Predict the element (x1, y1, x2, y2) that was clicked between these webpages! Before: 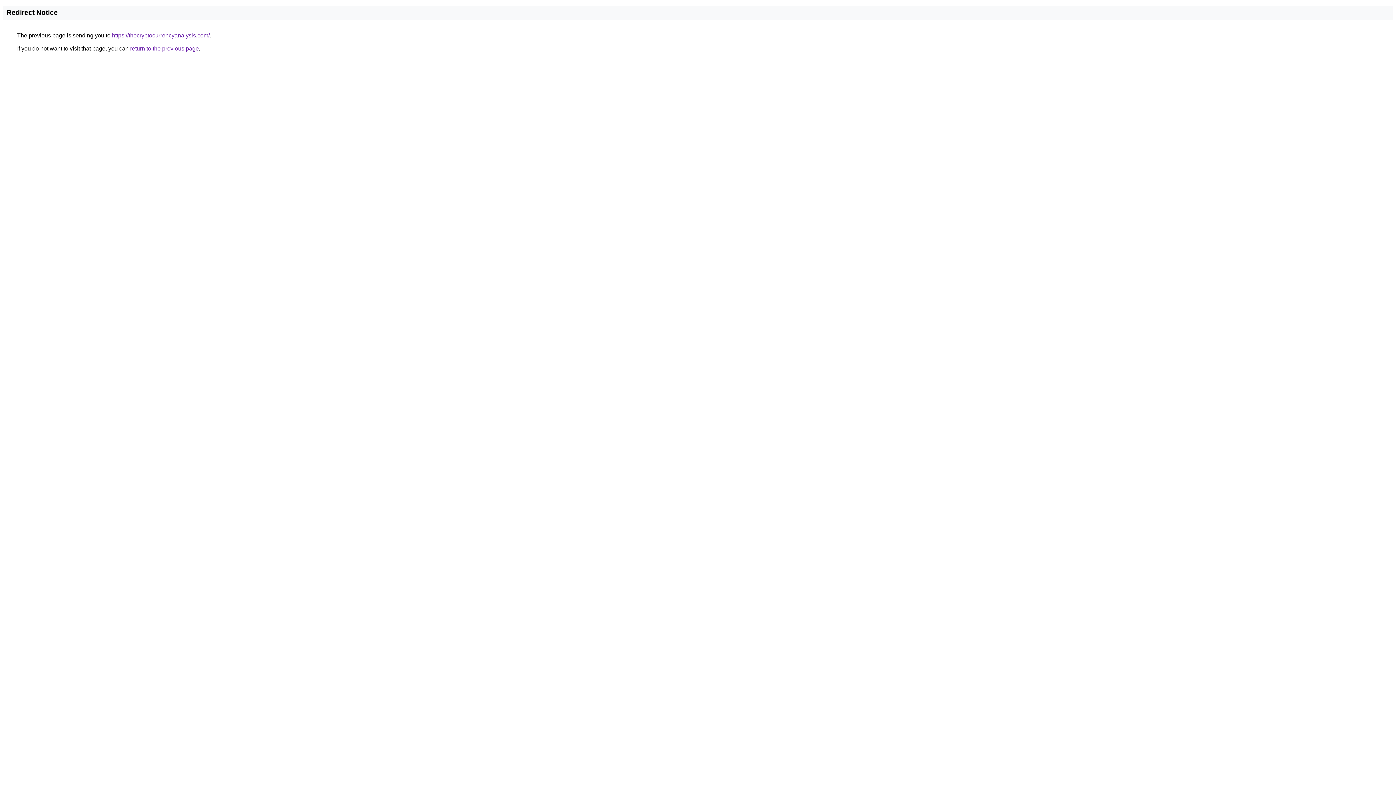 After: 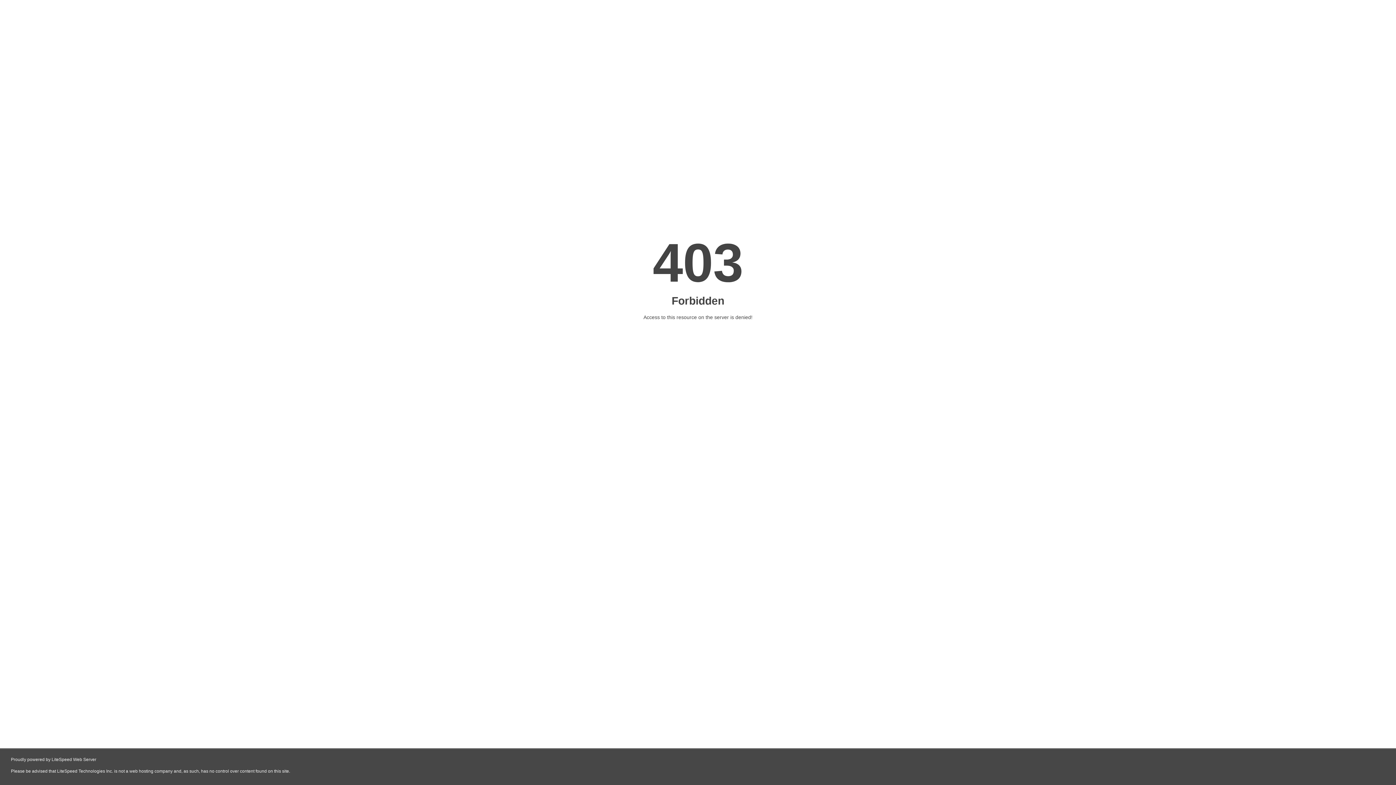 Action: bbox: (112, 32, 209, 38) label: https://thecryptocurrencyanalysis.com/